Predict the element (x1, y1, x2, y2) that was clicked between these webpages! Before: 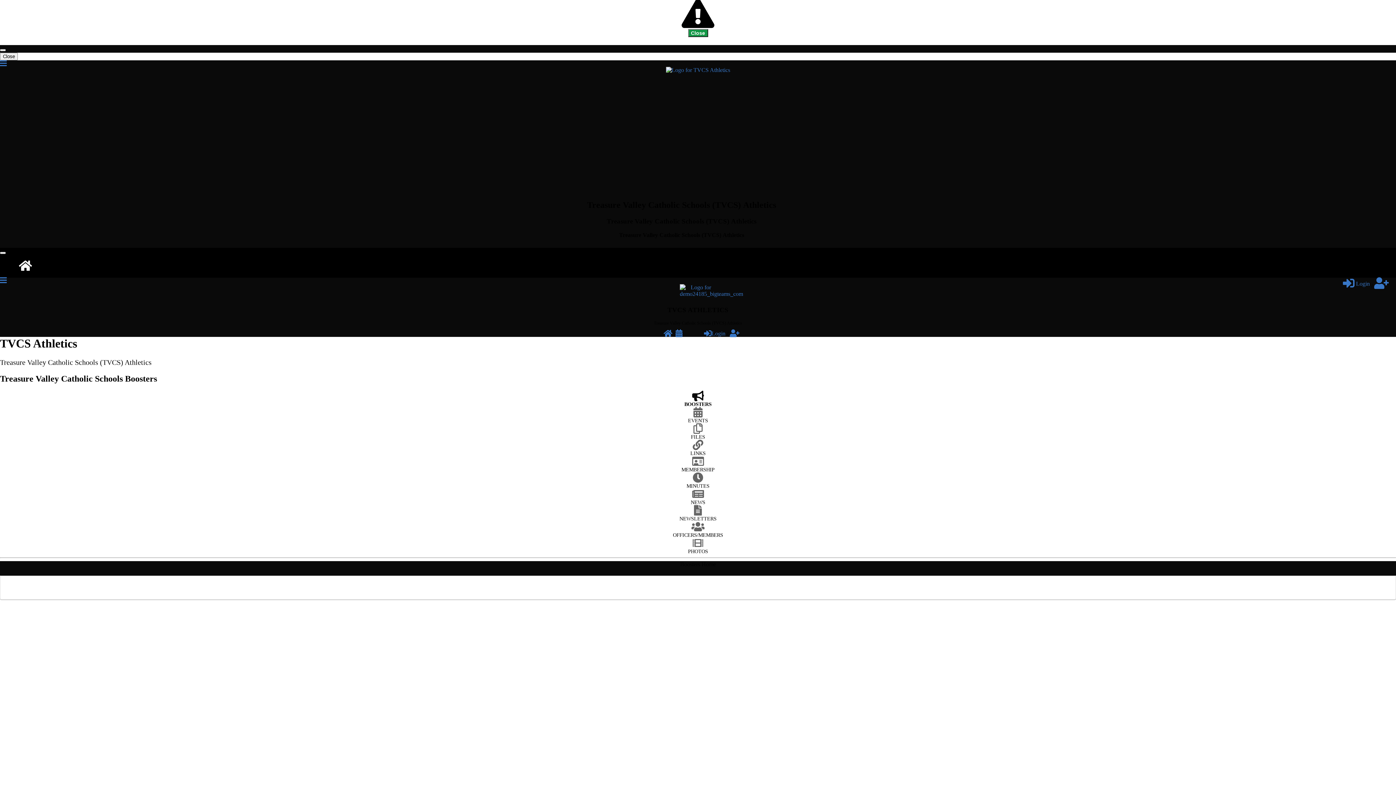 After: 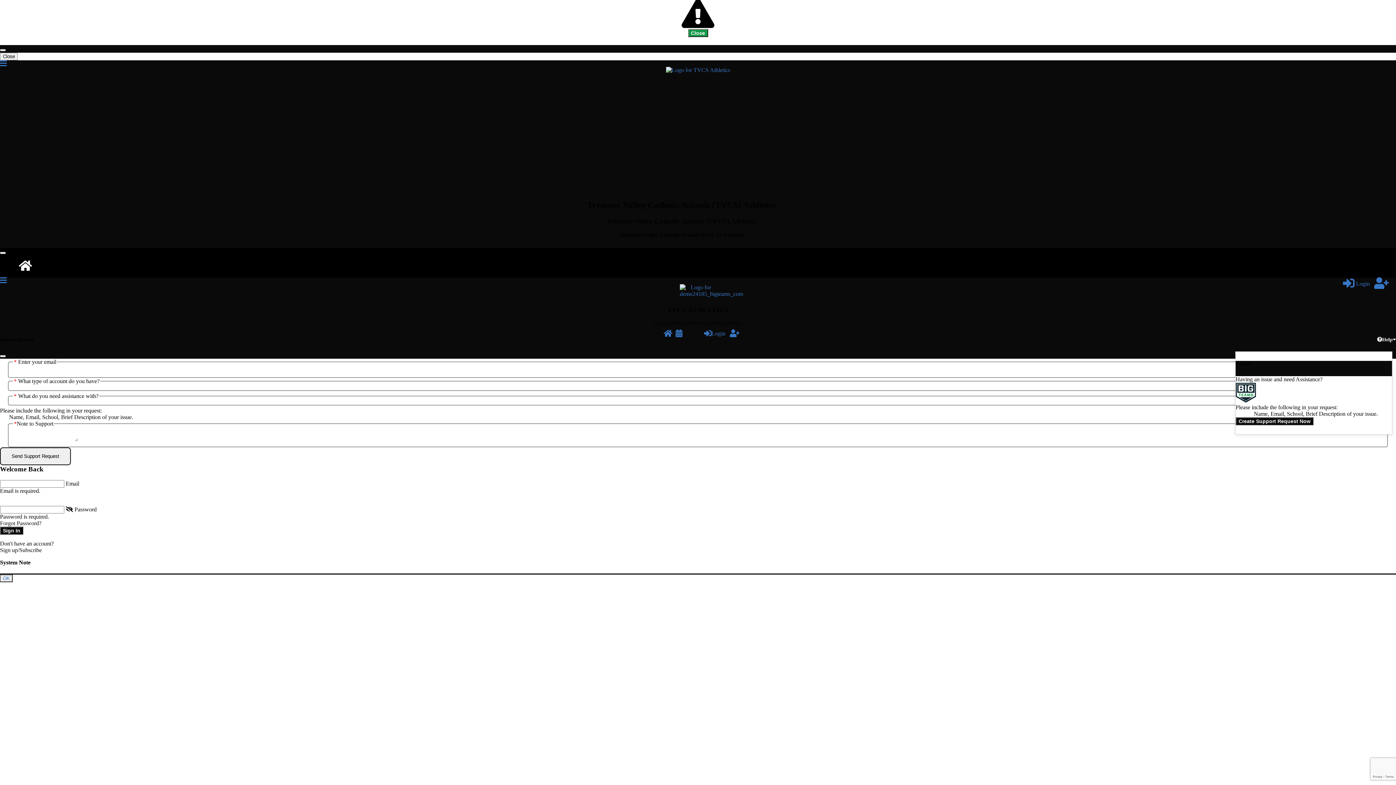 Action: label:  Login  bbox: (1343, 282, 1371, 288)